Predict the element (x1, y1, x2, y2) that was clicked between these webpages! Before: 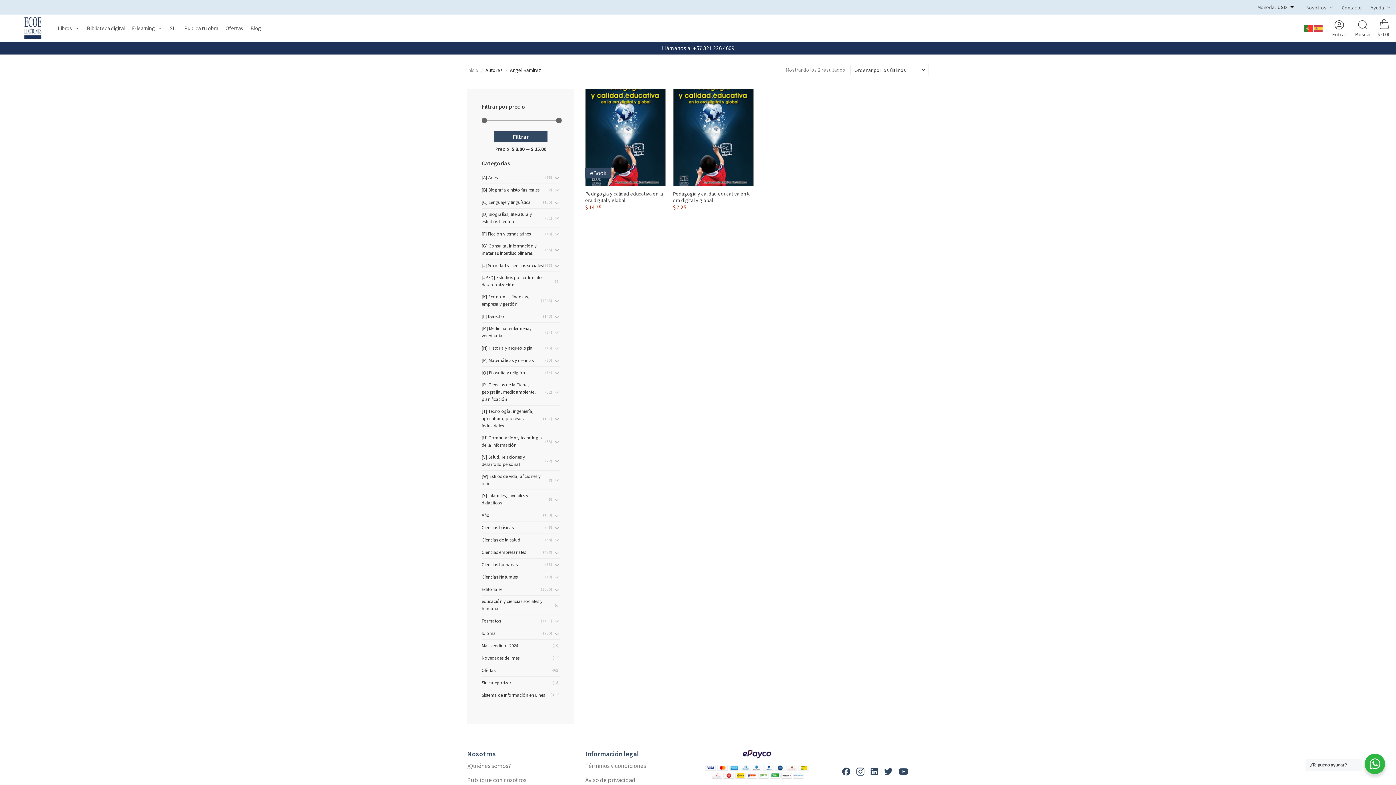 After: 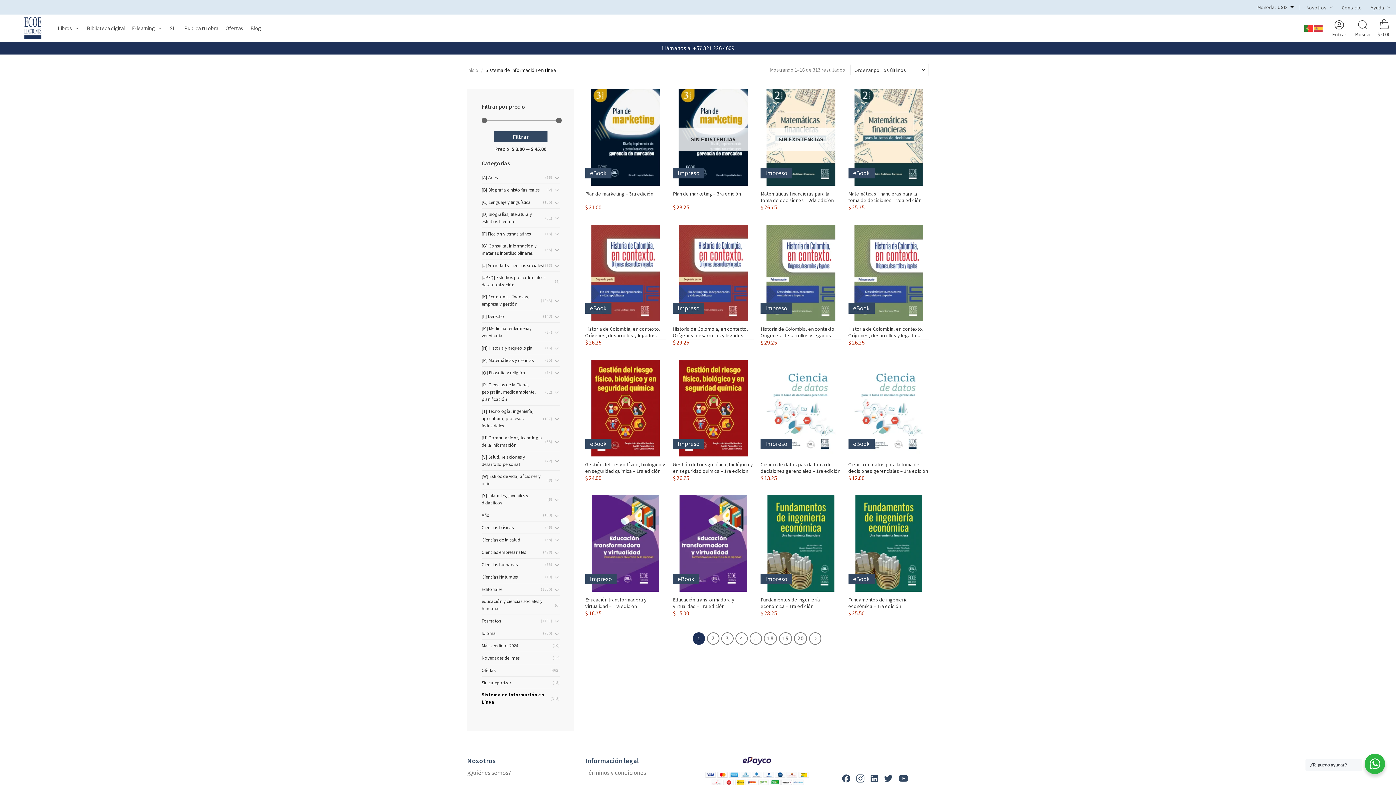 Action: label: Sistema de Información en Línea bbox: (481, 689, 550, 701)